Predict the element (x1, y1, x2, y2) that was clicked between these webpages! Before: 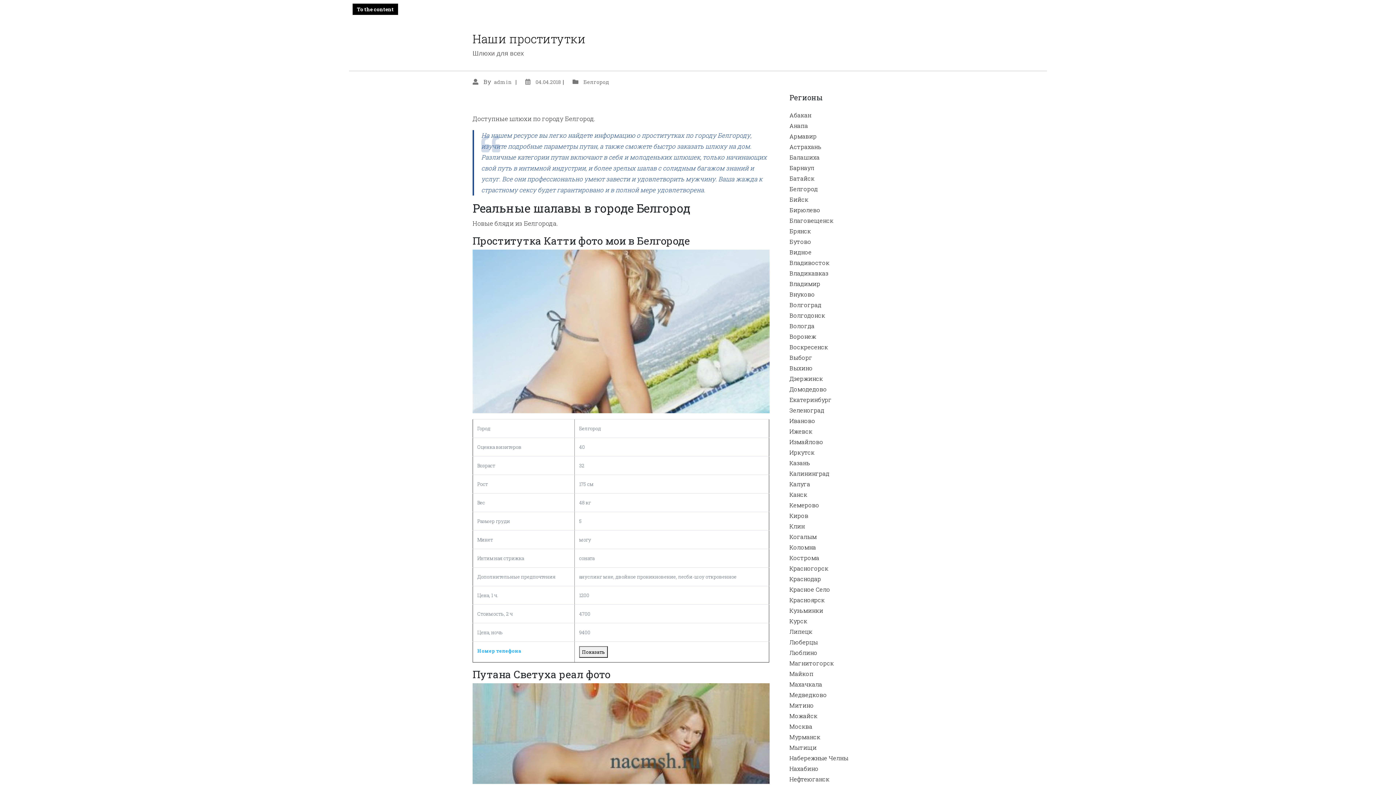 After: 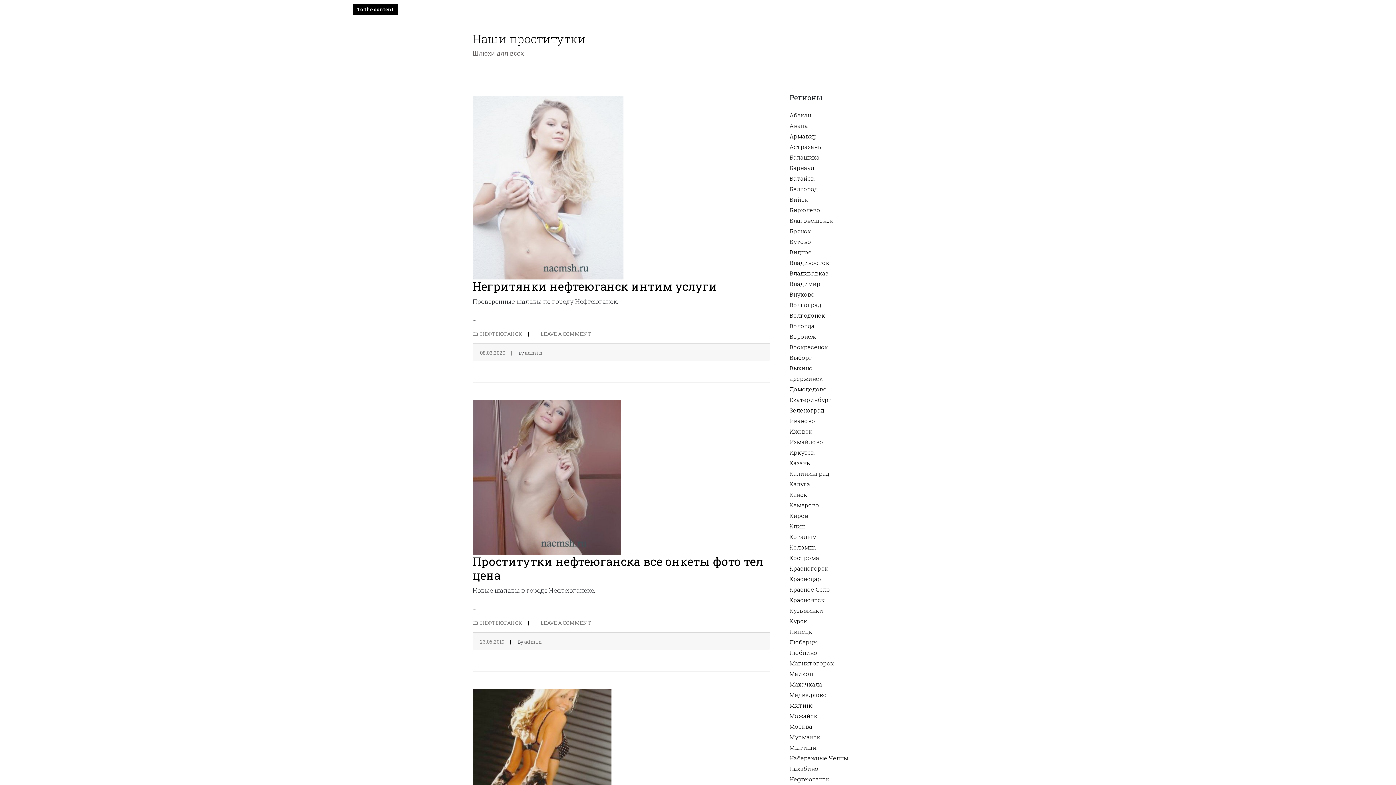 Action: label: Нефтеюганск bbox: (789, 775, 829, 783)